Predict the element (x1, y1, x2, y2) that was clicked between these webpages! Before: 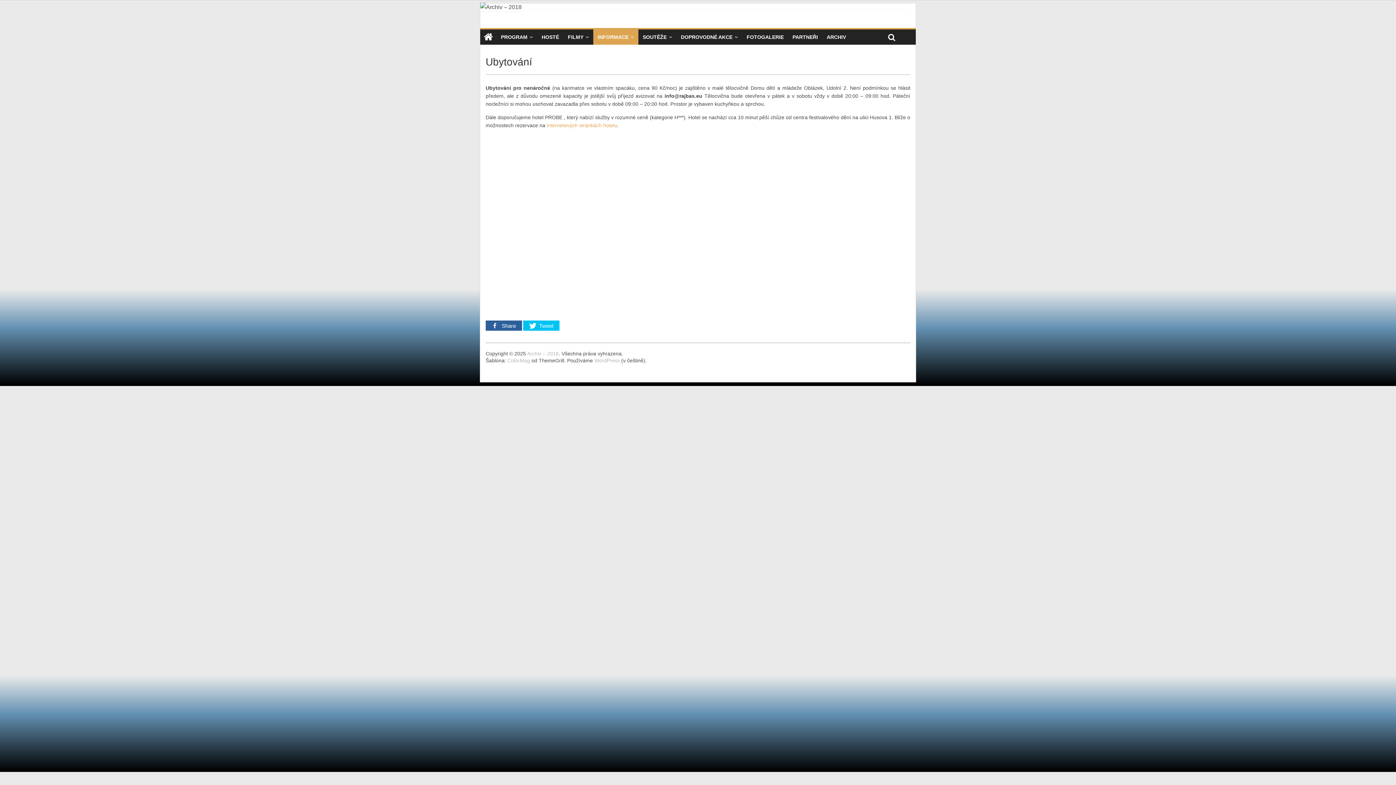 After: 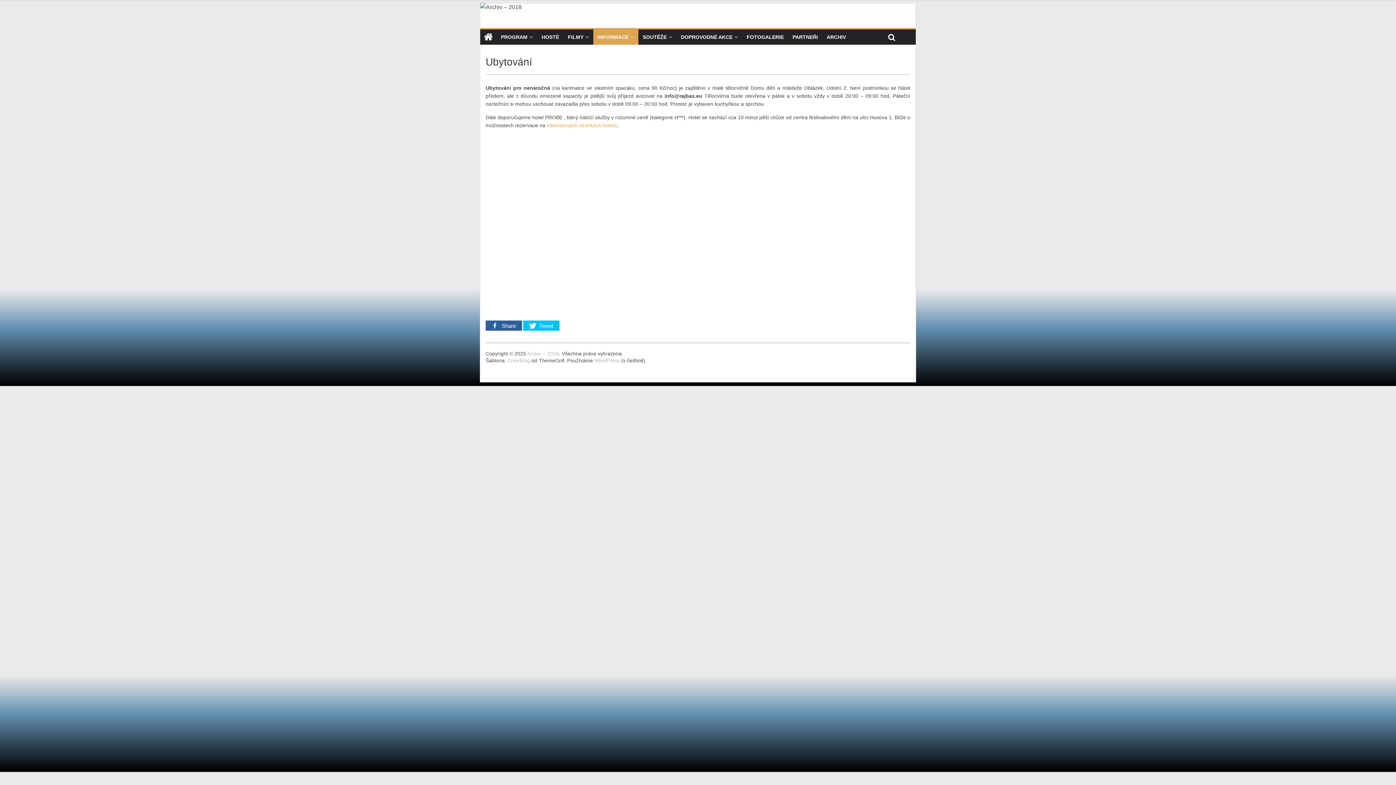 Action: bbox: (546, 122, 617, 128) label: internetových stránkách hotelu